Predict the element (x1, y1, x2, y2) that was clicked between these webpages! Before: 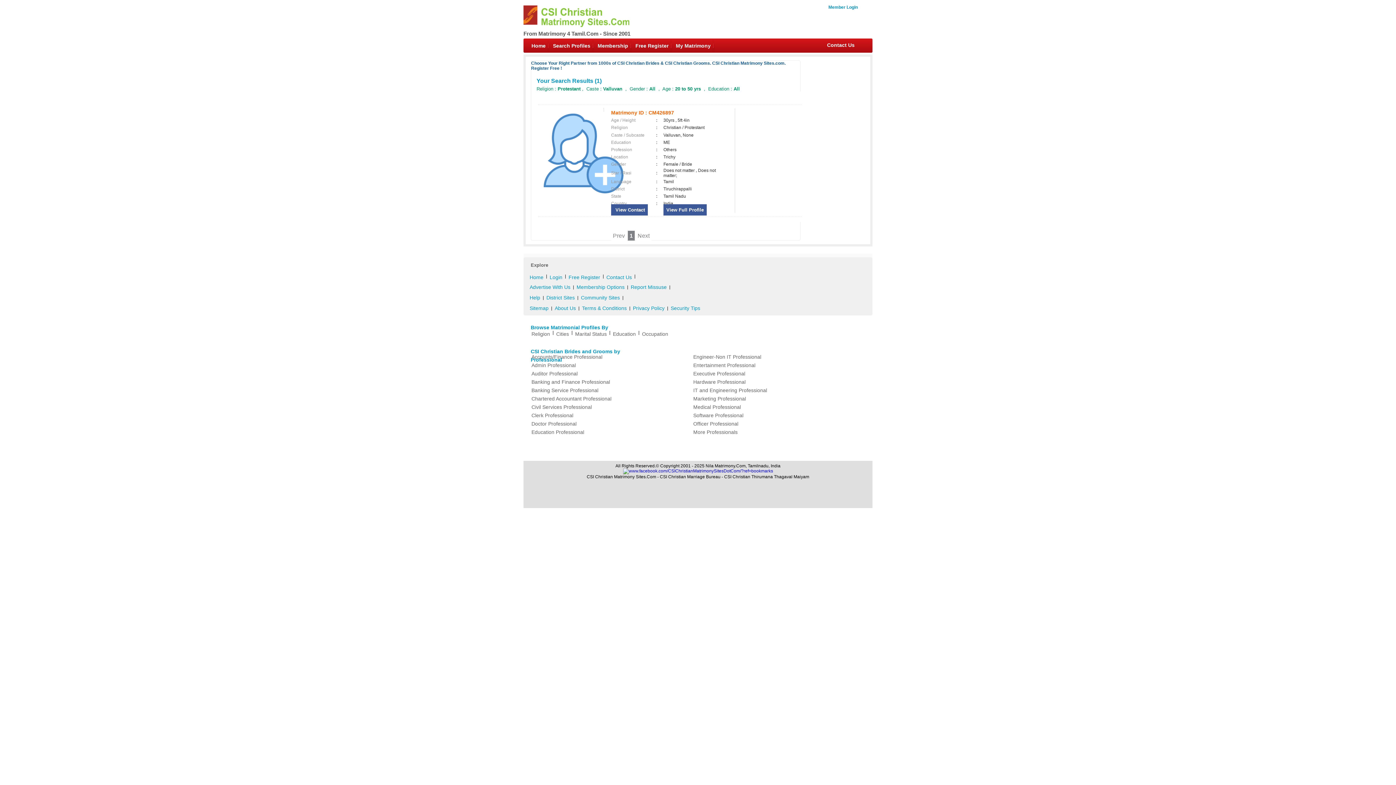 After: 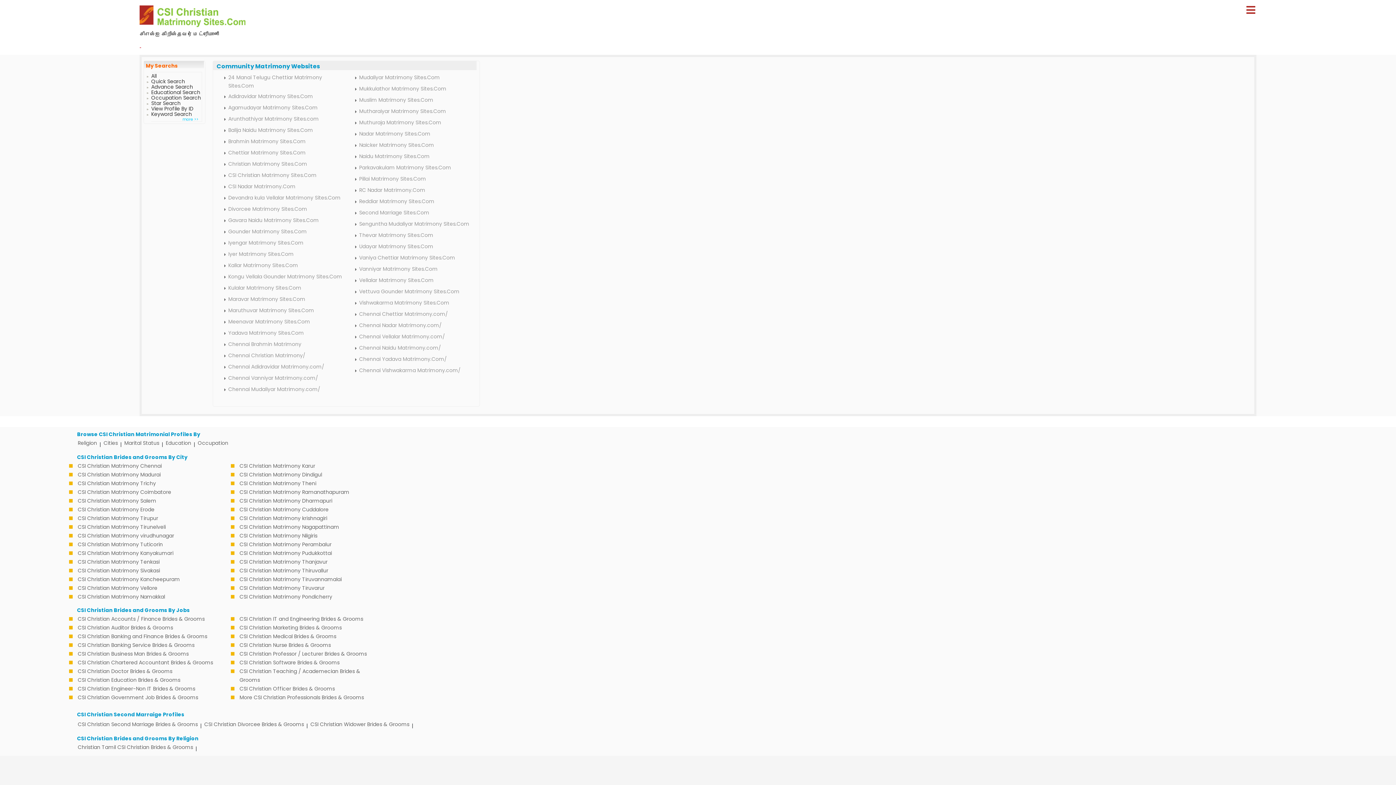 Action: label: Community Sites bbox: (578, 293, 622, 302)